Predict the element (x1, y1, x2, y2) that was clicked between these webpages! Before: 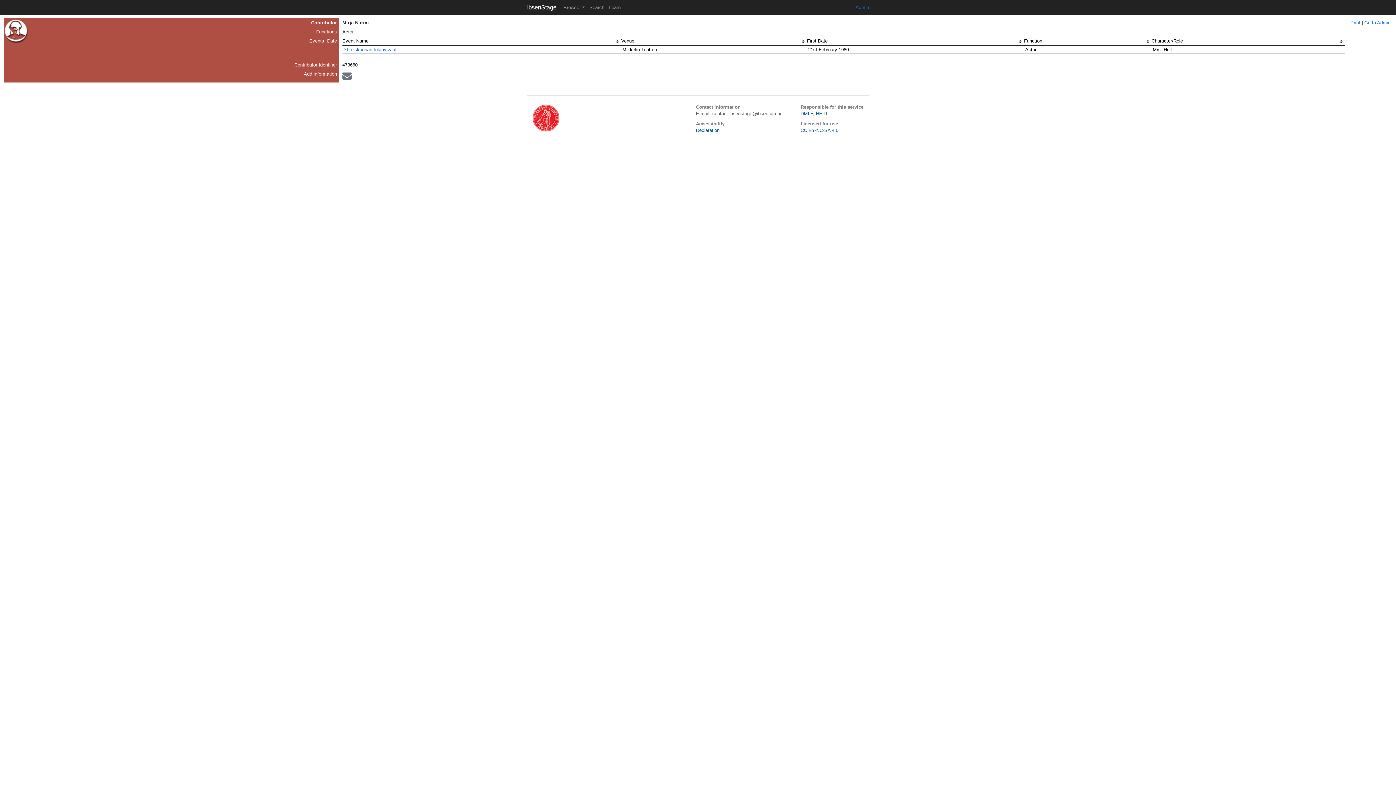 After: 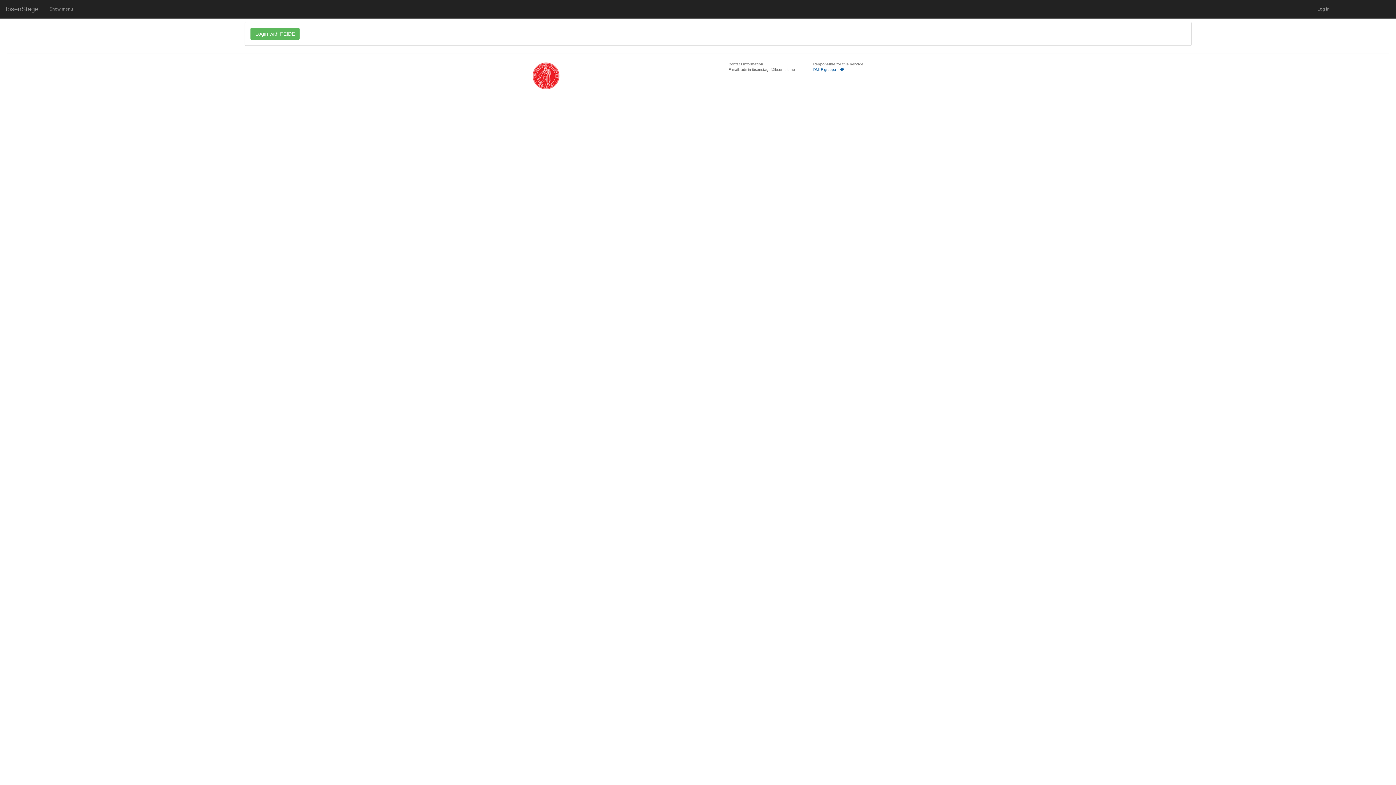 Action: label: Go to Admin bbox: (1364, 20, 1390, 25)